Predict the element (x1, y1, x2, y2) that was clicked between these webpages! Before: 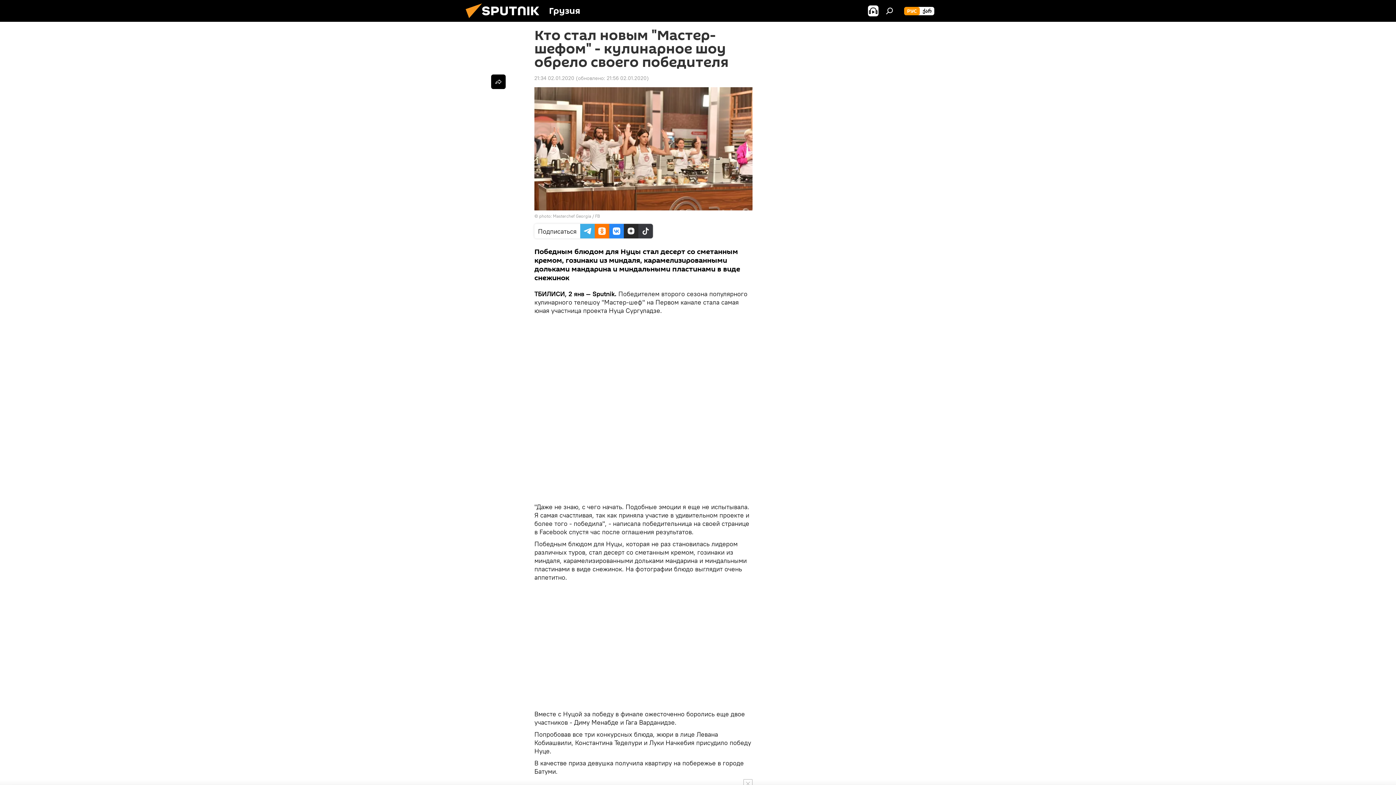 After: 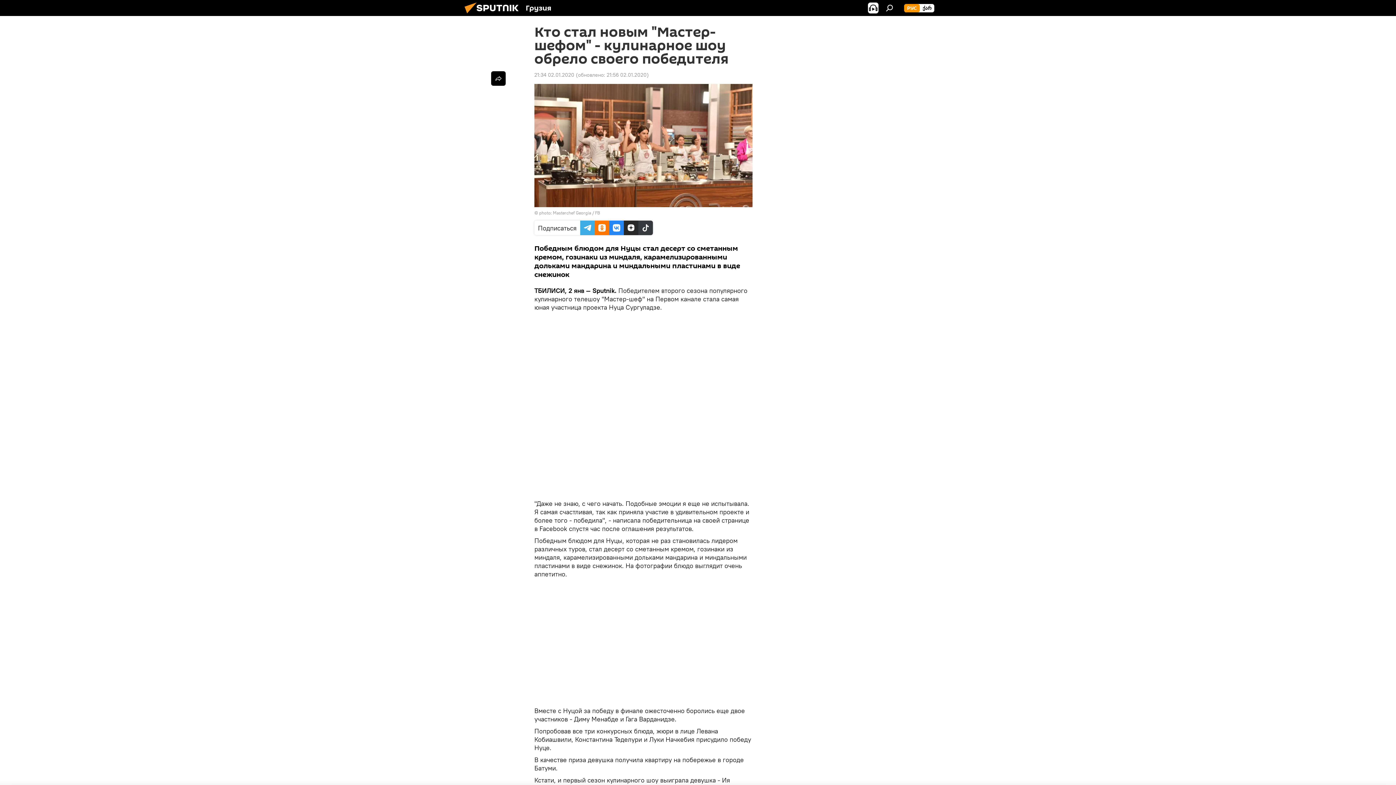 Action: bbox: (743, 779, 752, 788)